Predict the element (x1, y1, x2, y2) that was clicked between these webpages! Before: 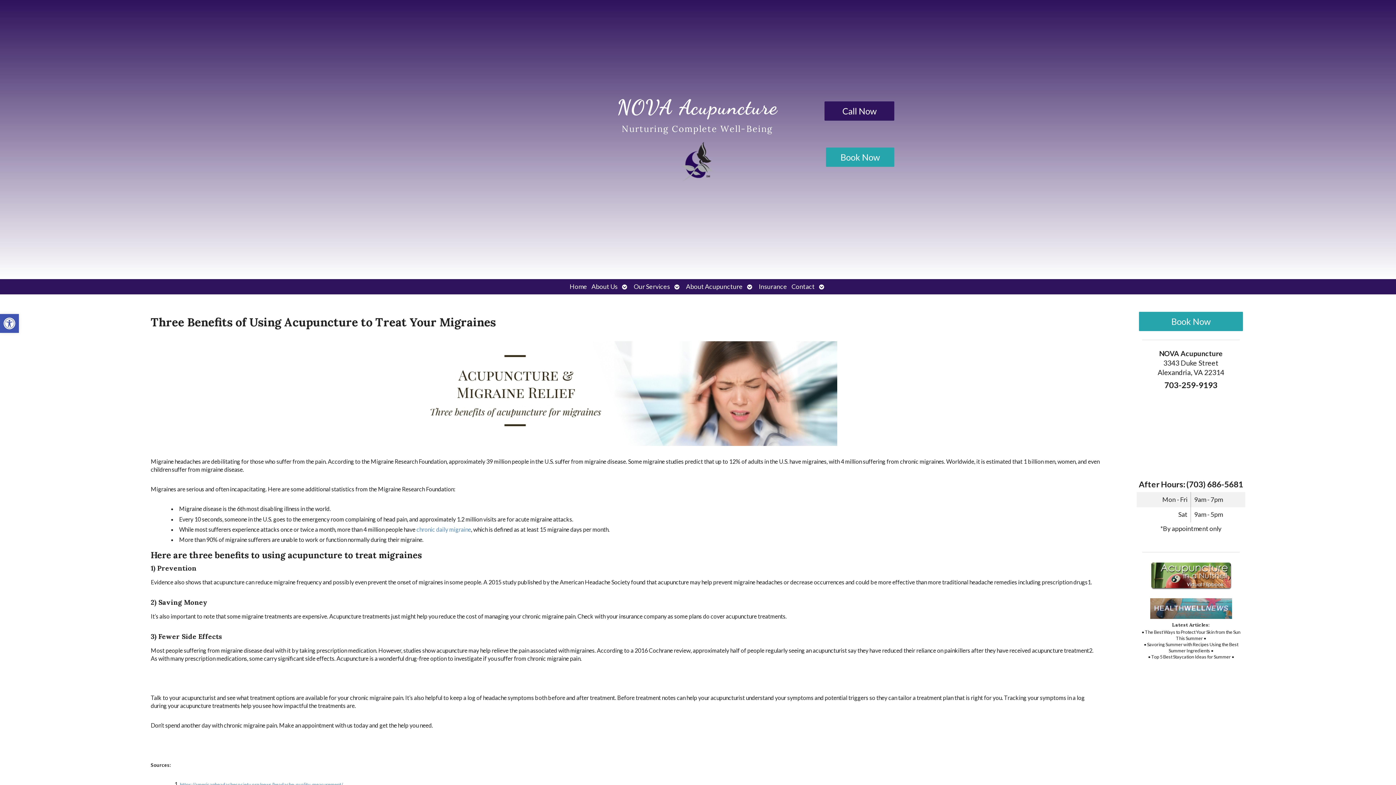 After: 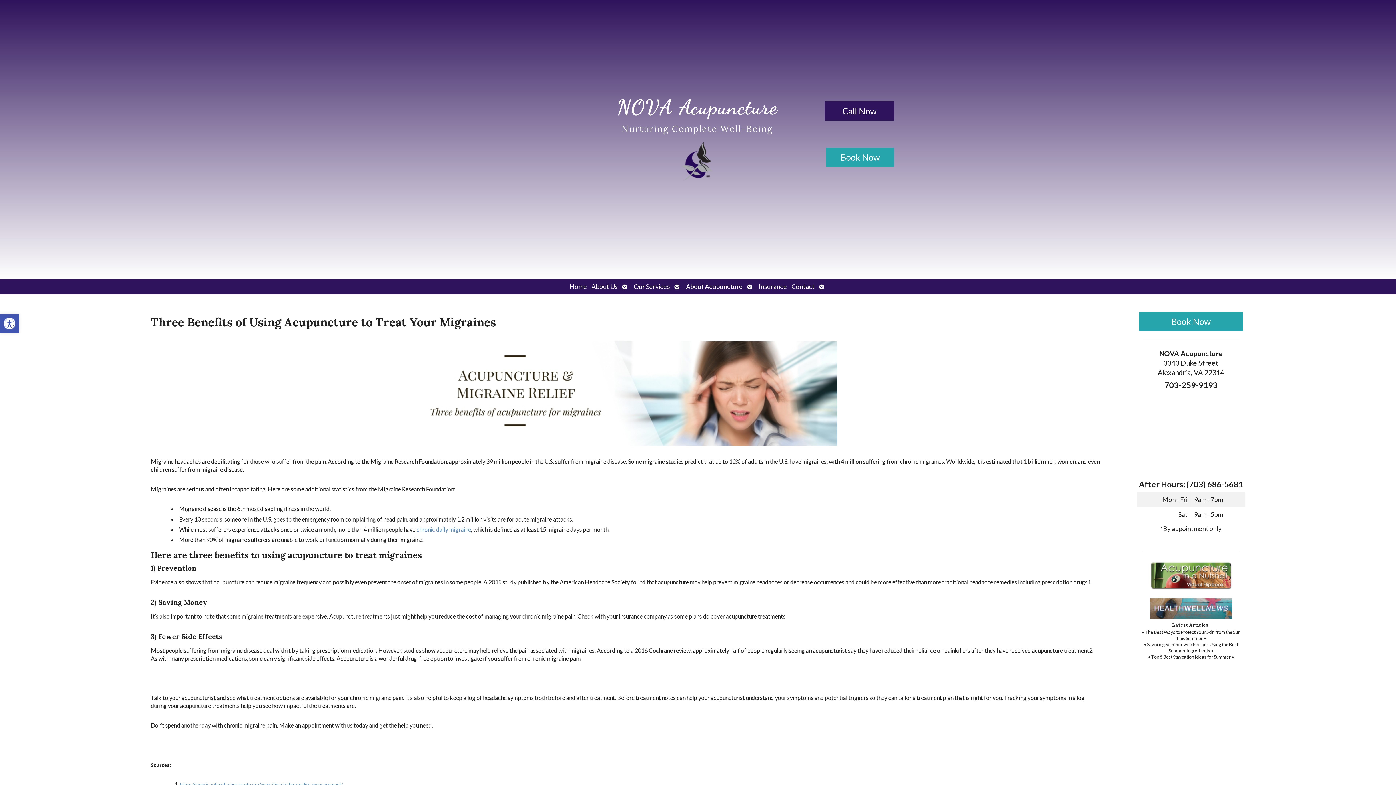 Action: label: Call Now bbox: (824, 101, 894, 120)